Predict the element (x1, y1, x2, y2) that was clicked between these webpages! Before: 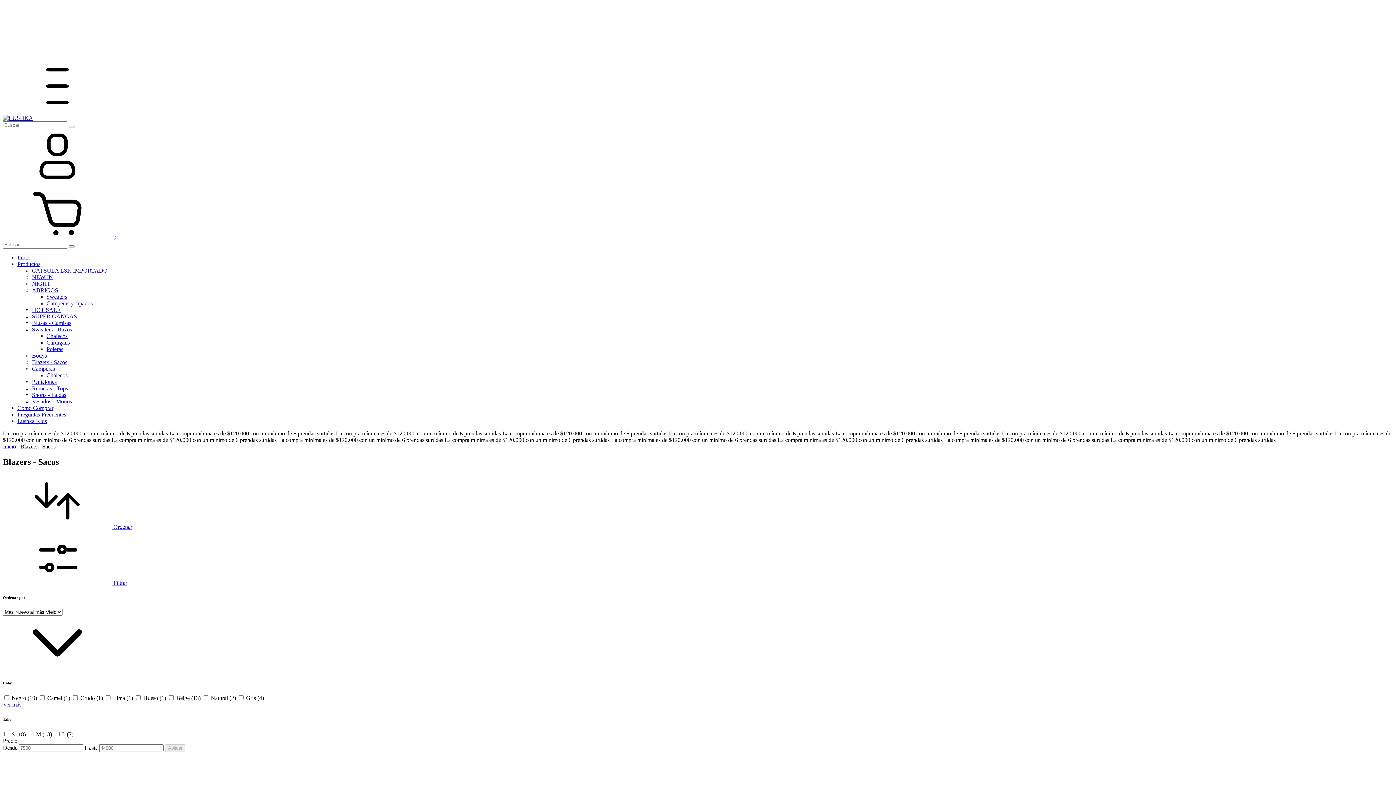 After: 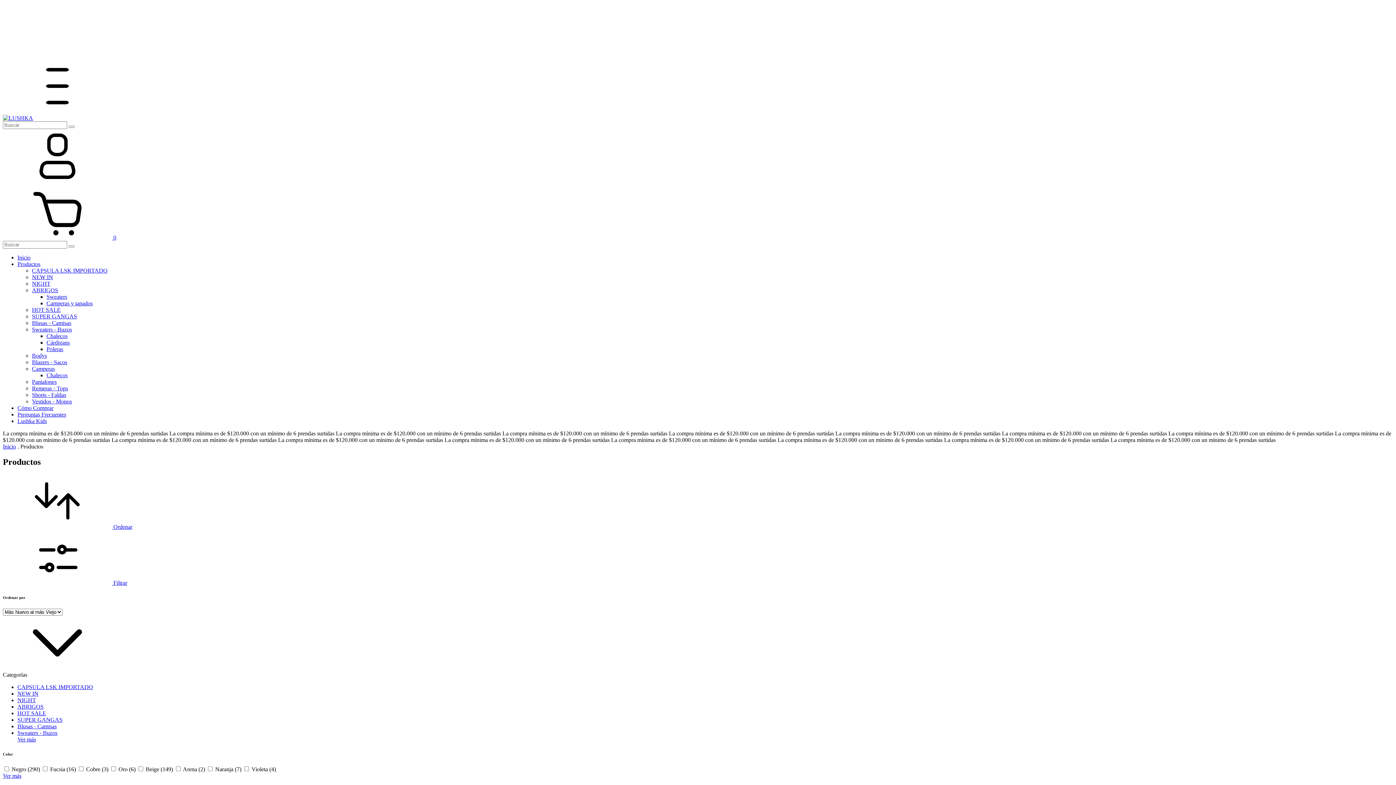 Action: label: Productos bbox: (17, 261, 40, 267)